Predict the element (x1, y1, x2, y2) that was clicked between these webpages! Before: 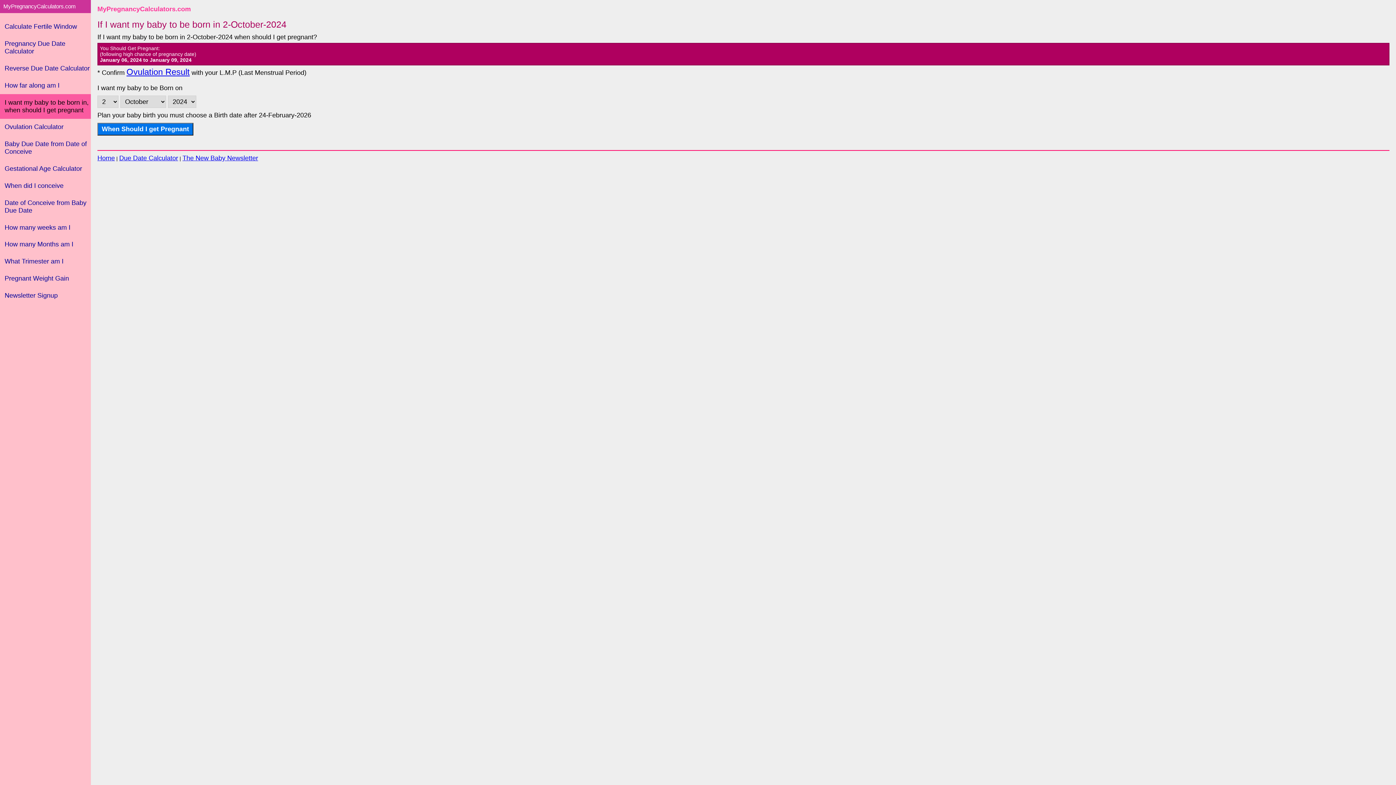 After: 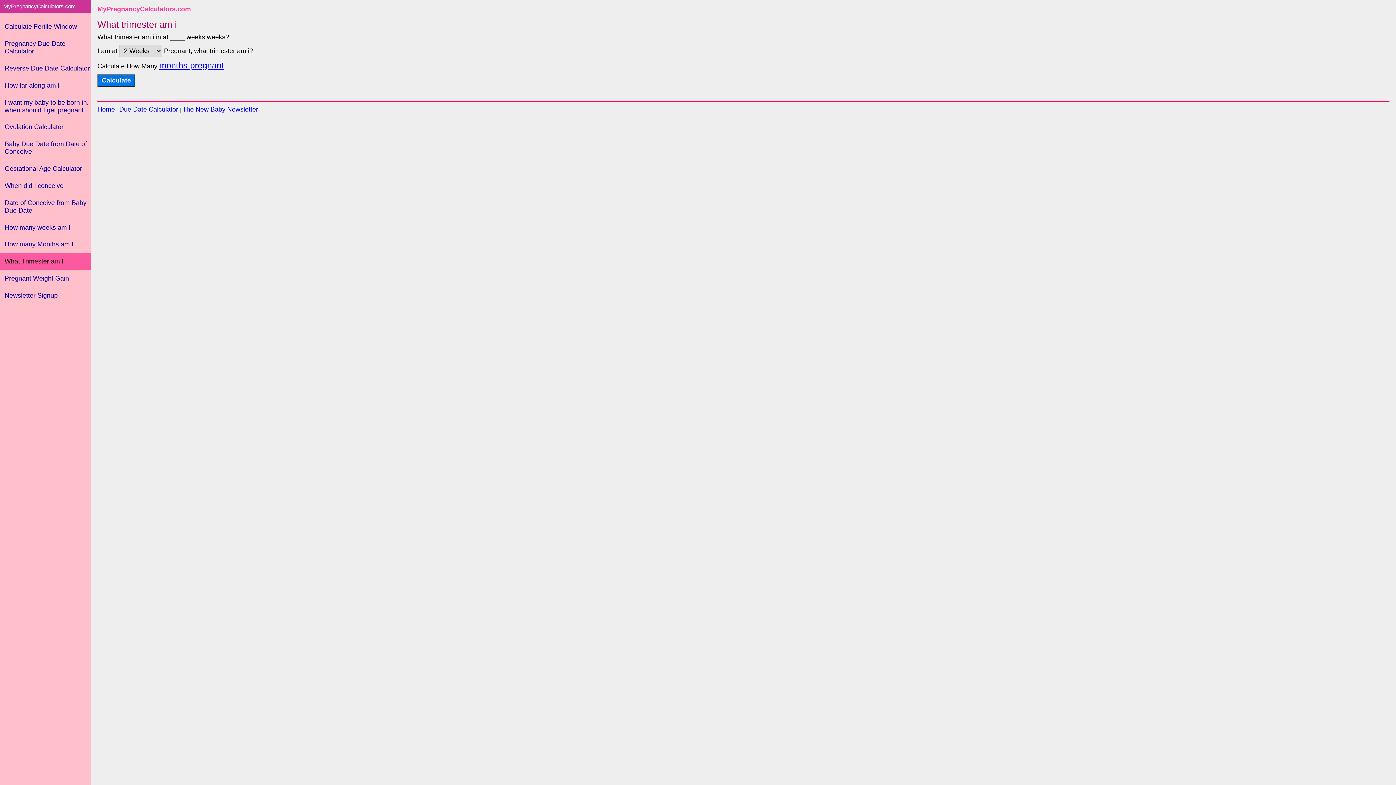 Action: label: What Trimester am I bbox: (0, 253, 90, 269)